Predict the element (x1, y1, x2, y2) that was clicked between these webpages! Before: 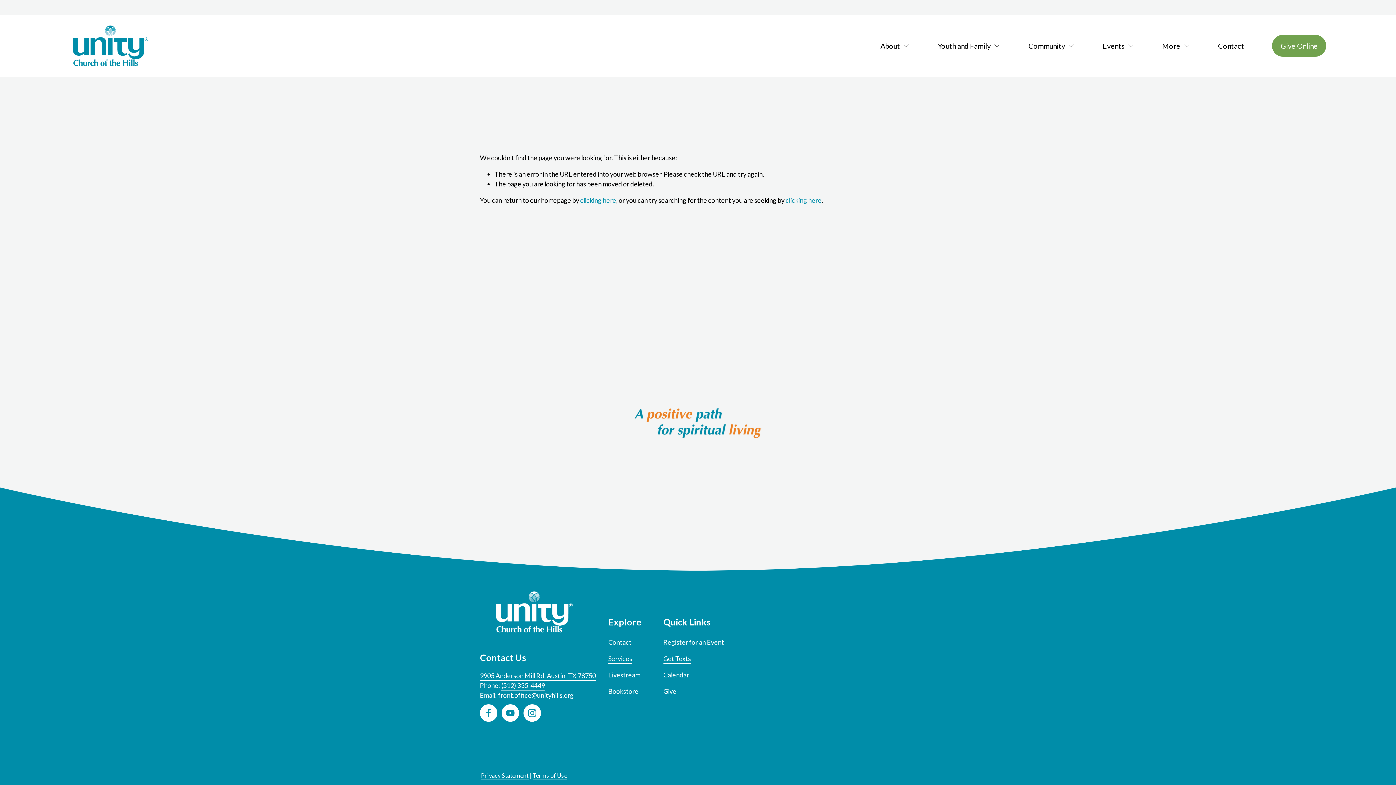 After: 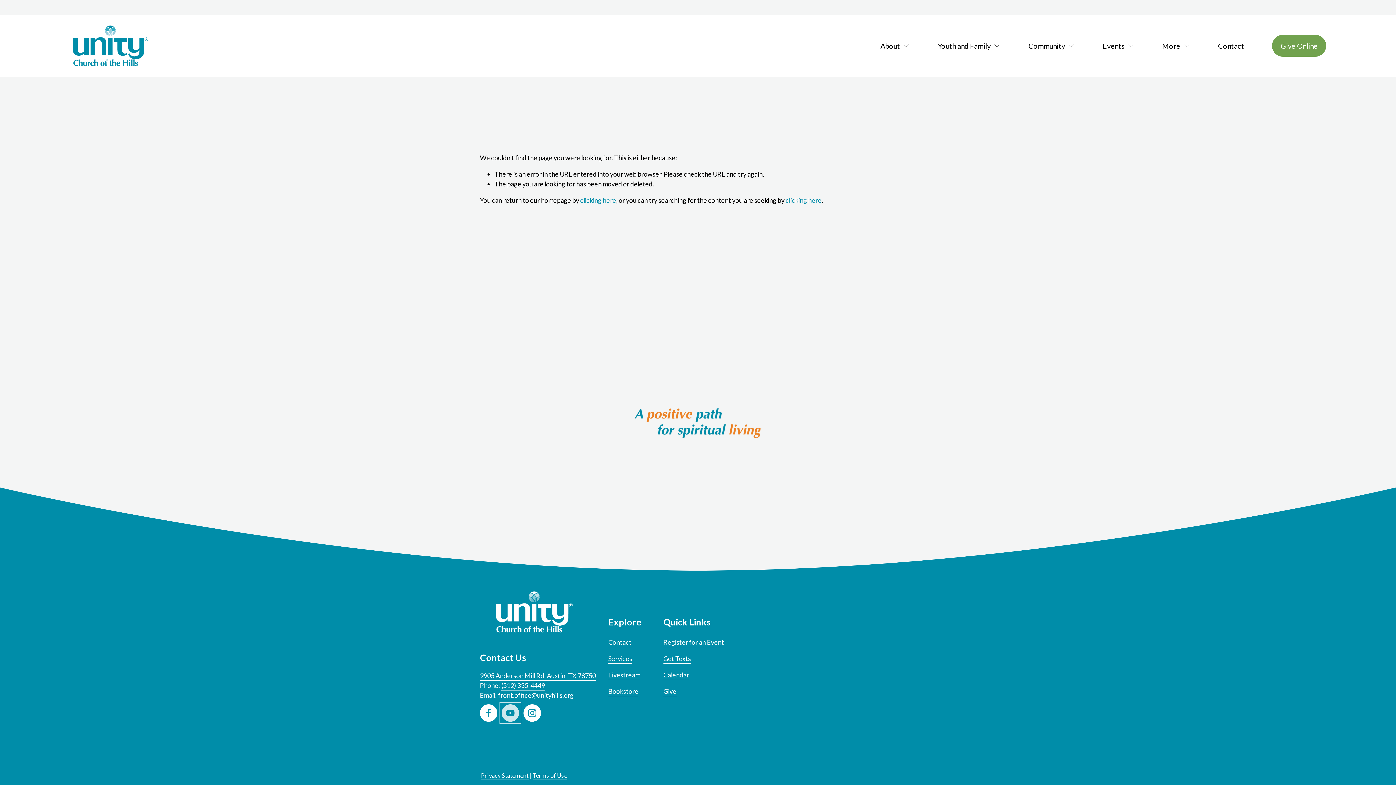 Action: bbox: (501, 704, 519, 722) label: YouTube